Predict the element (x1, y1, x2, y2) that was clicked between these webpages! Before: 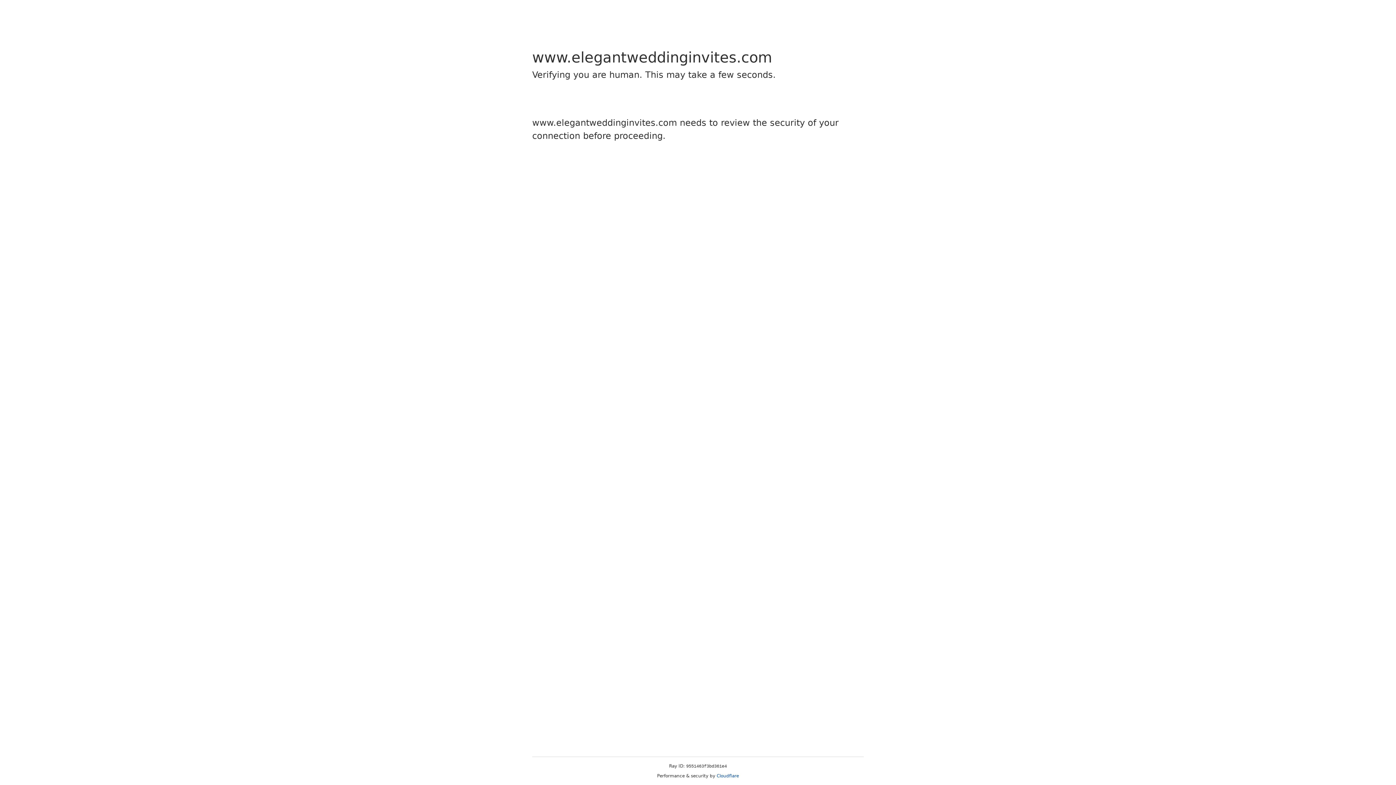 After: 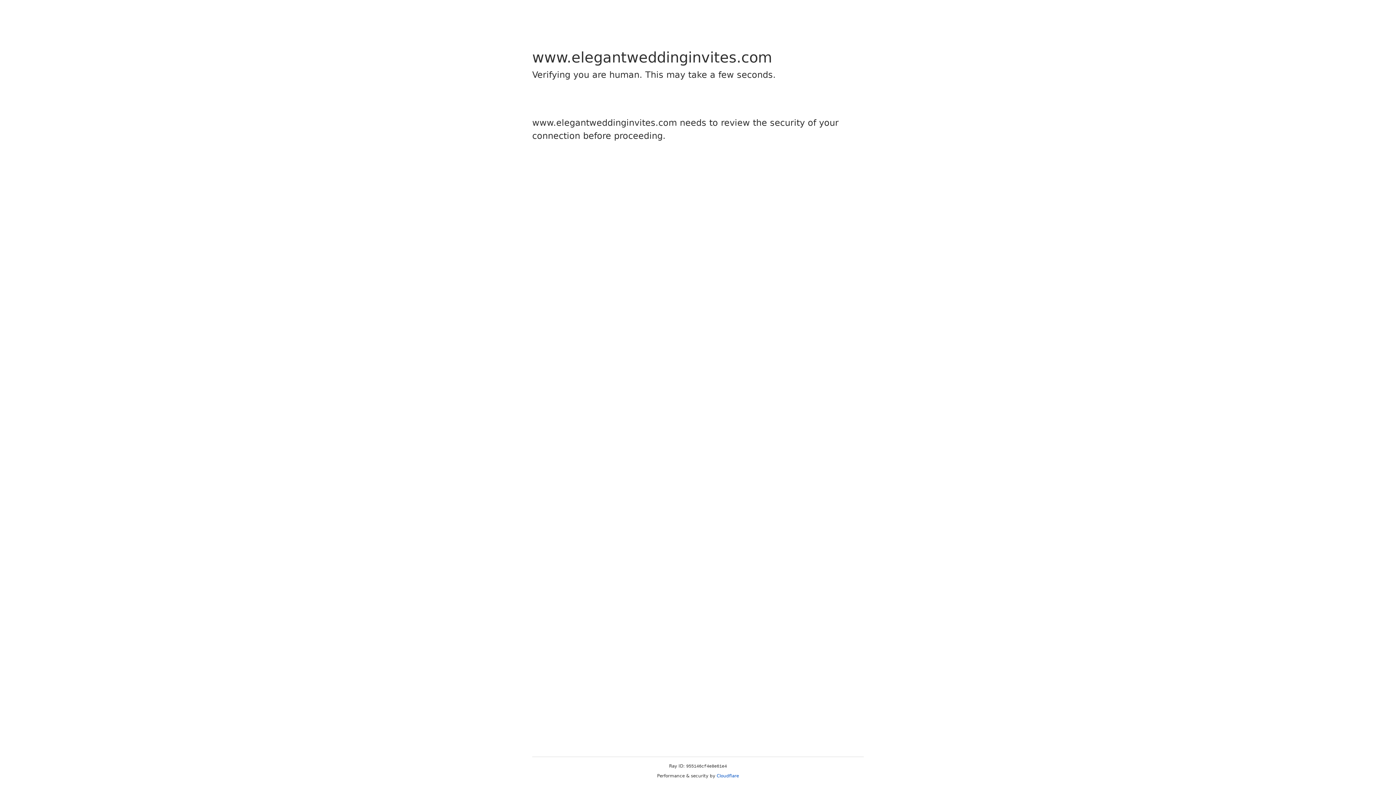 Action: bbox: (716, 773, 739, 778) label: Cloudflare